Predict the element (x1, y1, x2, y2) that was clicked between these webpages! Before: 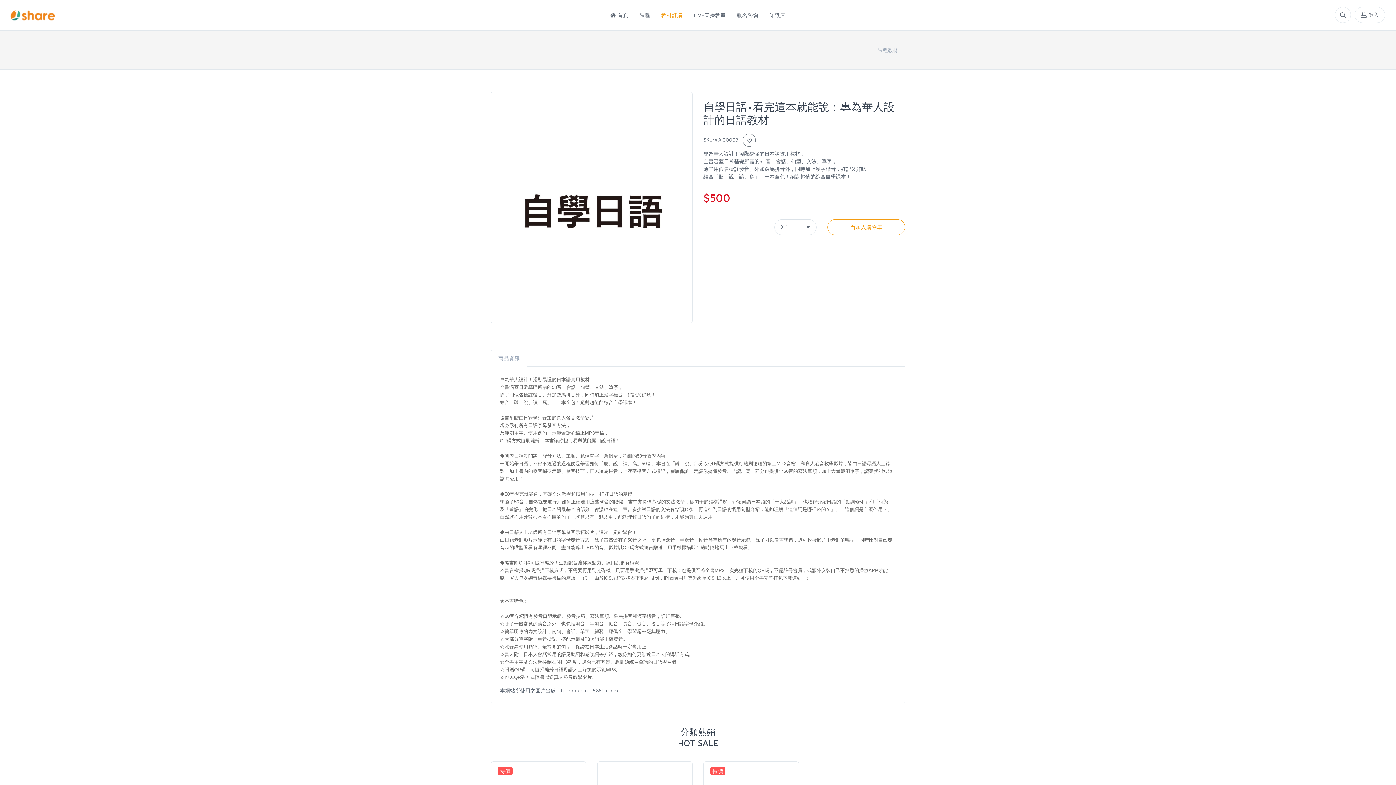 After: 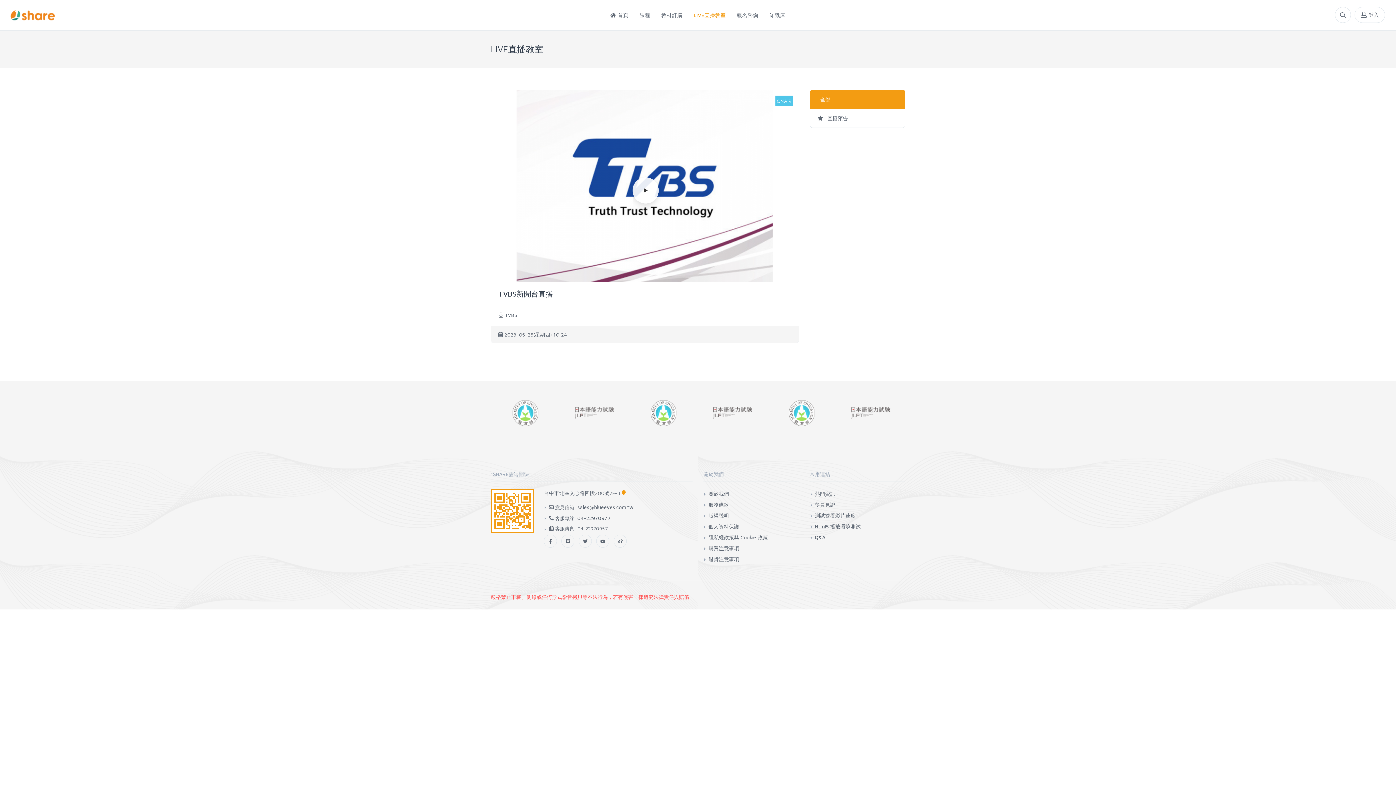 Action: bbox: (688, 0, 731, 30) label: LIVE直播教室